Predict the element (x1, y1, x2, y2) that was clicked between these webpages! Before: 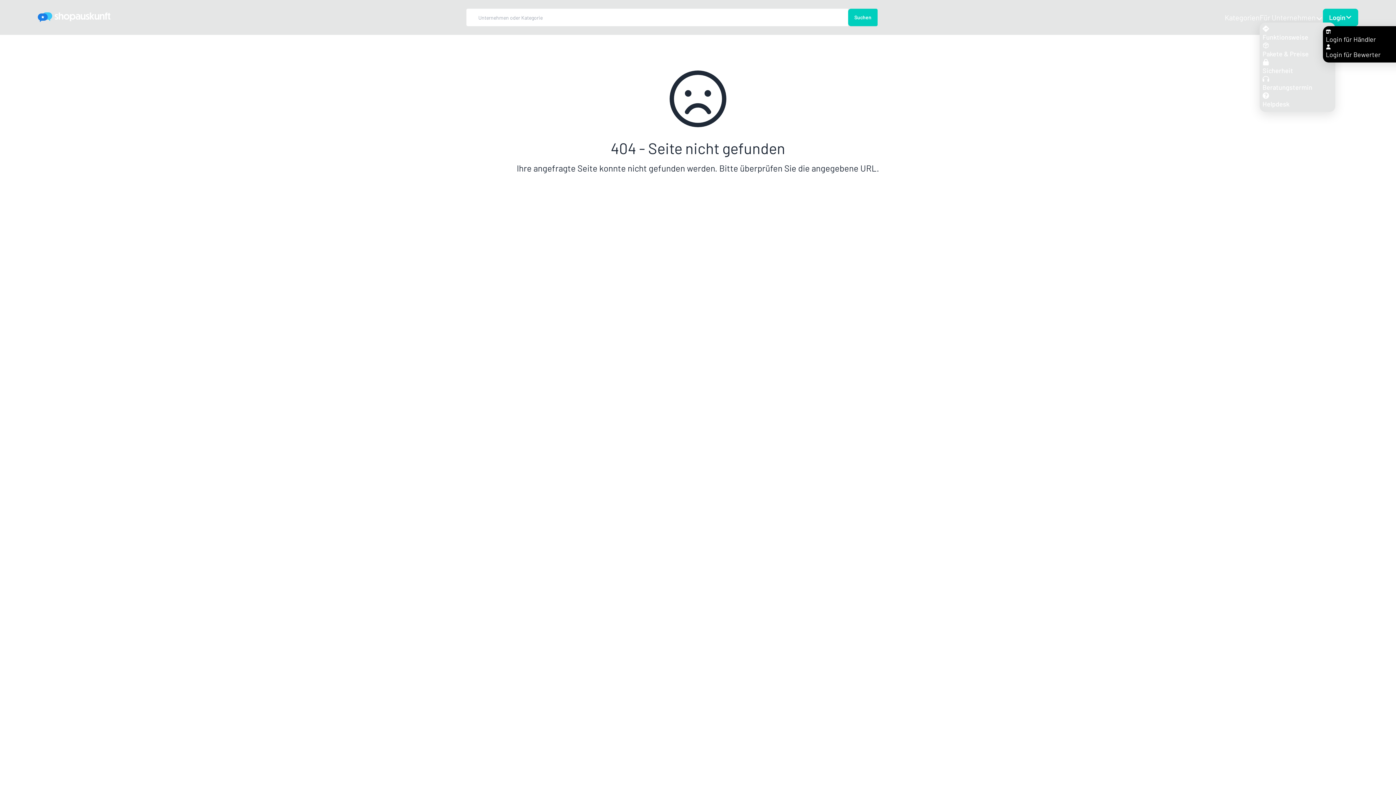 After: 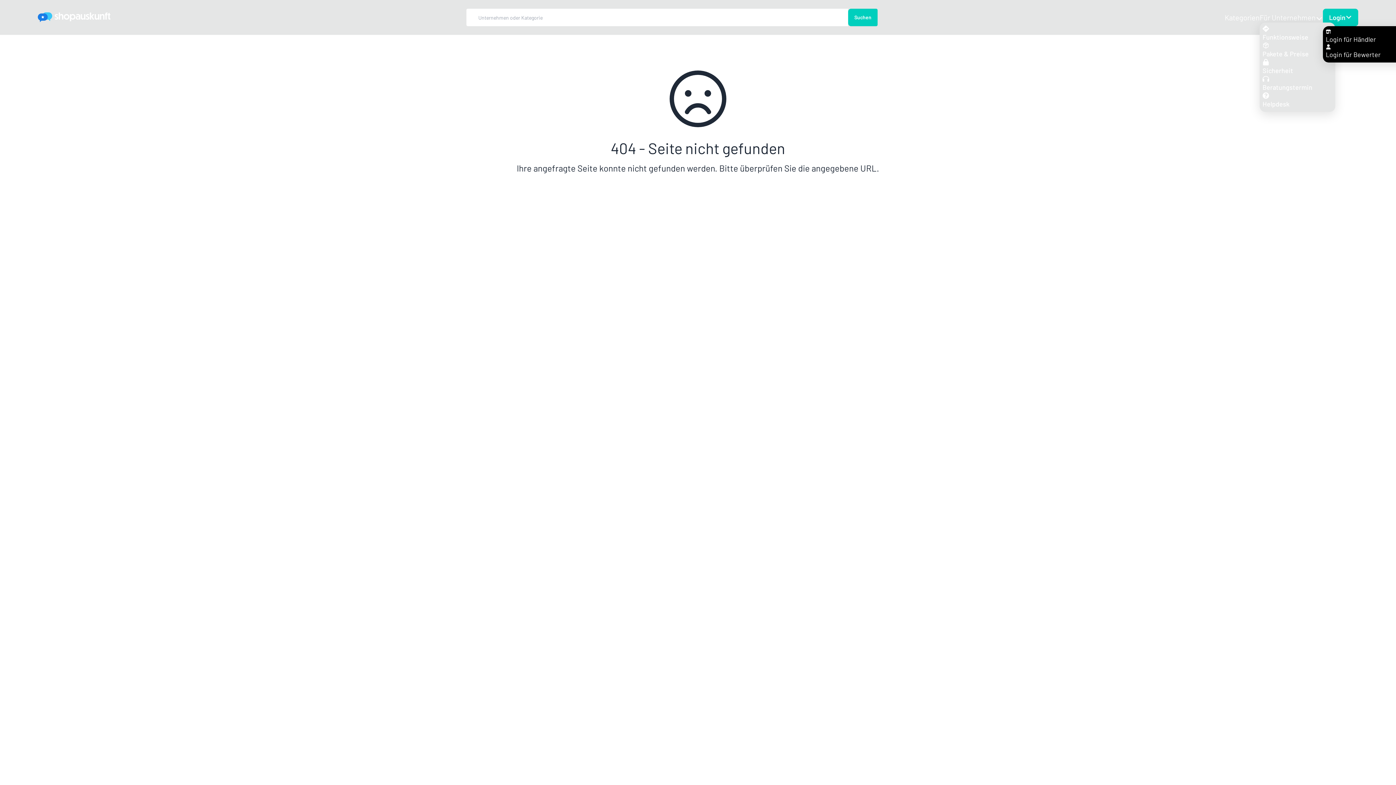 Action: bbox: (1260, 12, 1323, 22) label: Für Unternehmen